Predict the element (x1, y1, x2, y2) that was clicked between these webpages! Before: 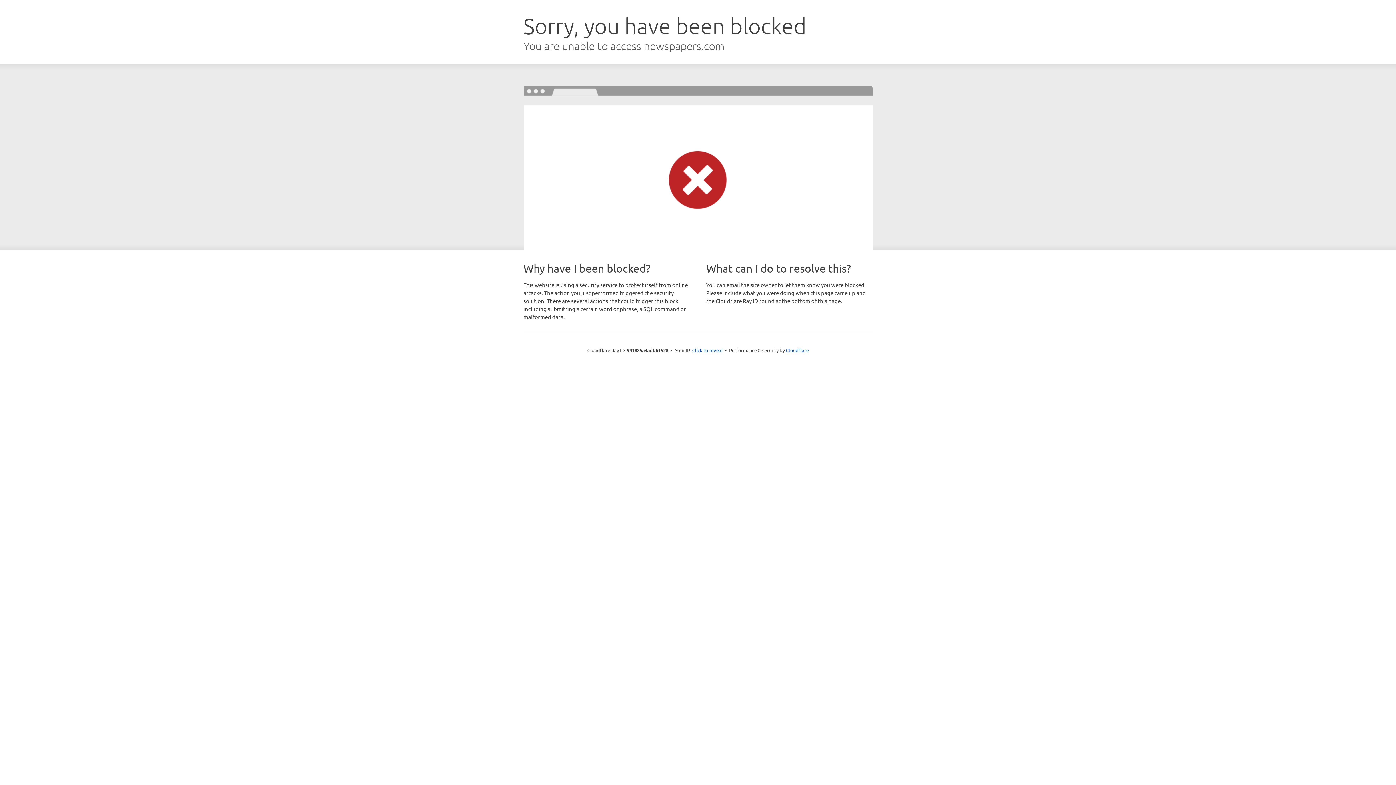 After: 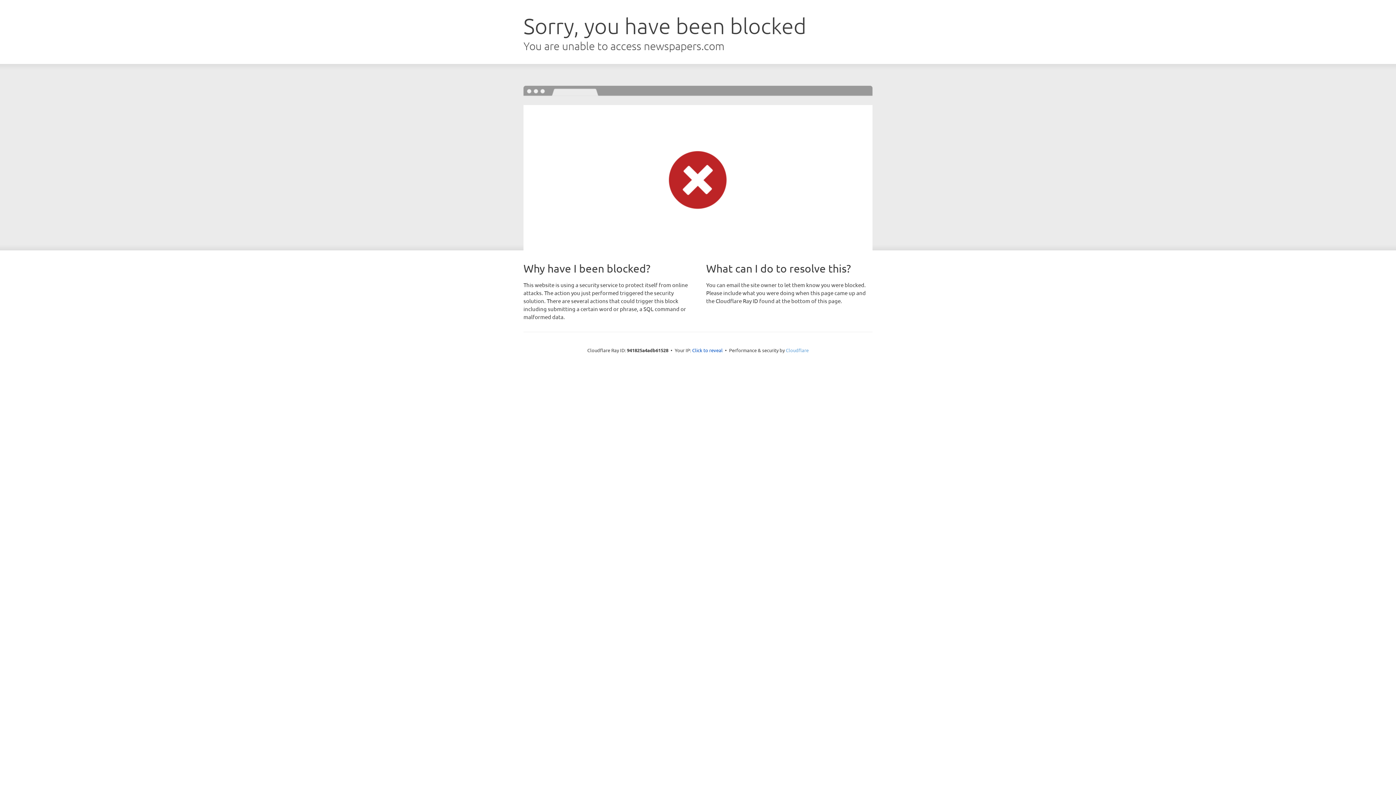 Action: bbox: (786, 347, 808, 353) label: Cloudflare